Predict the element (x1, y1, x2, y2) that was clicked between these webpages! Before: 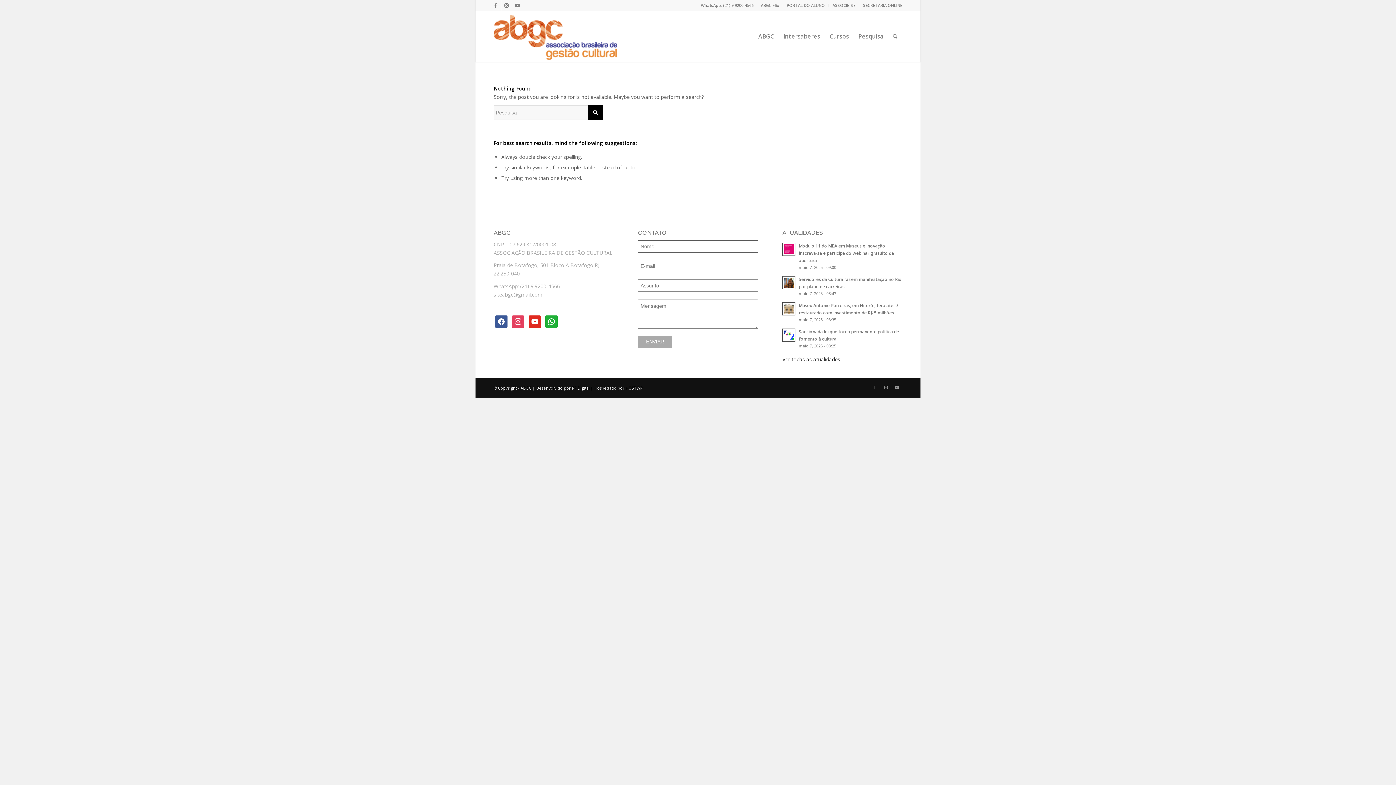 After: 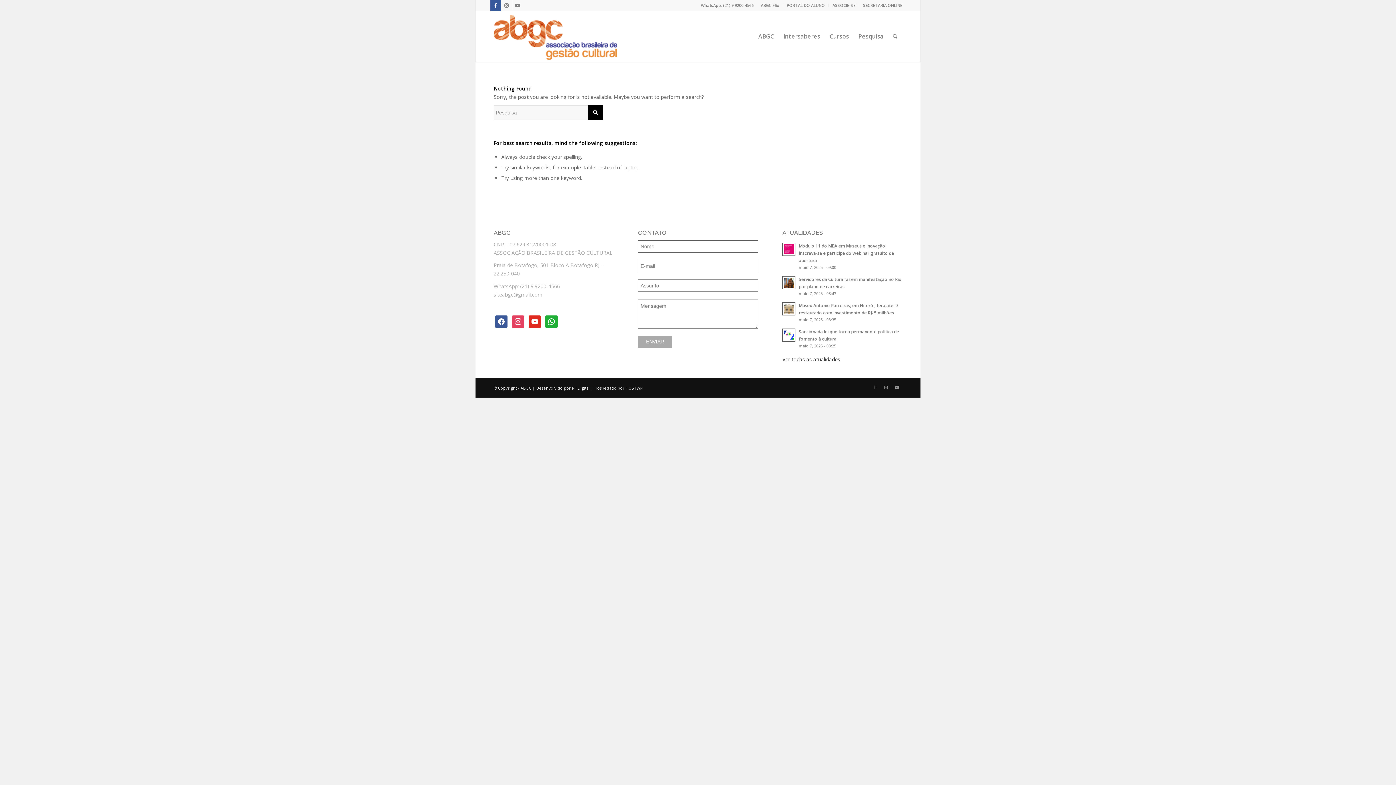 Action: label: Link to Facebook bbox: (490, 0, 501, 10)